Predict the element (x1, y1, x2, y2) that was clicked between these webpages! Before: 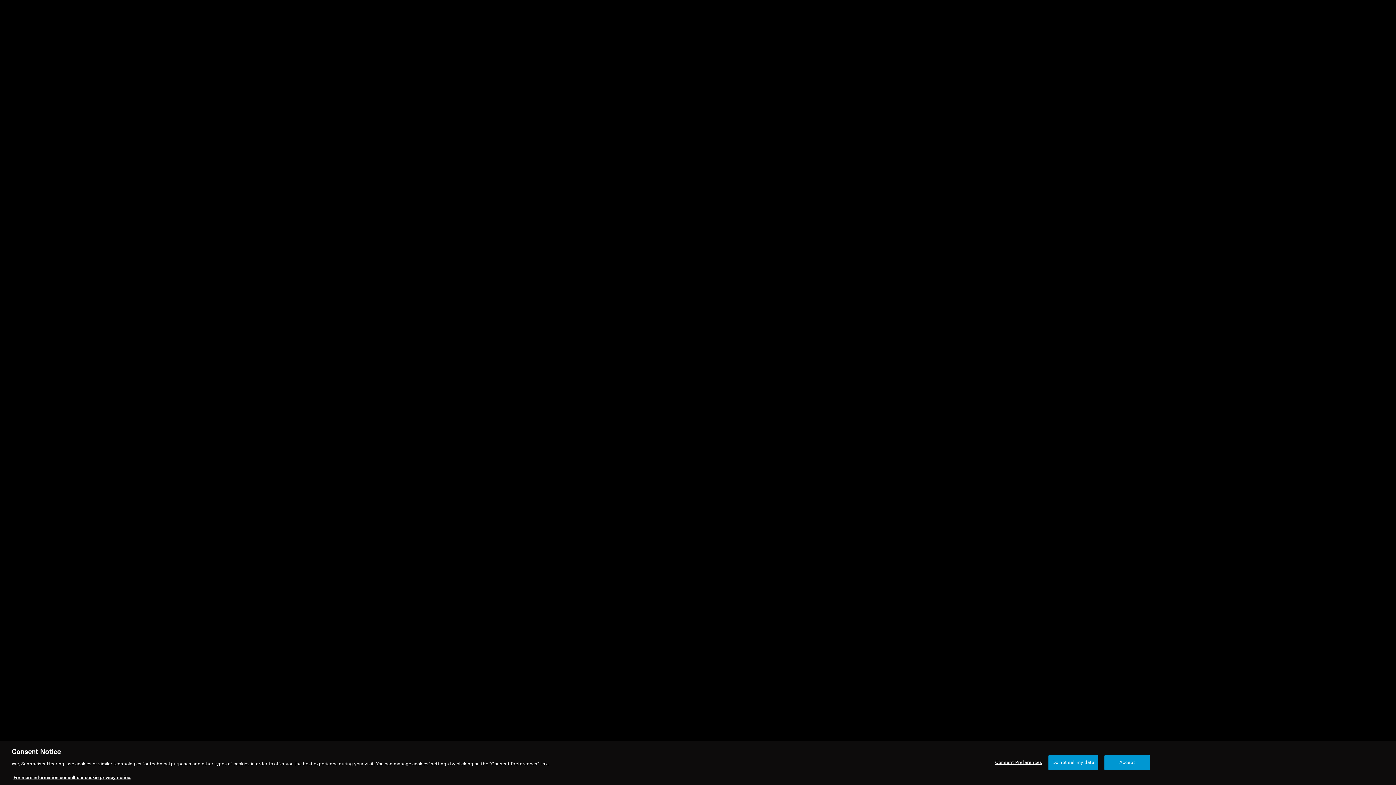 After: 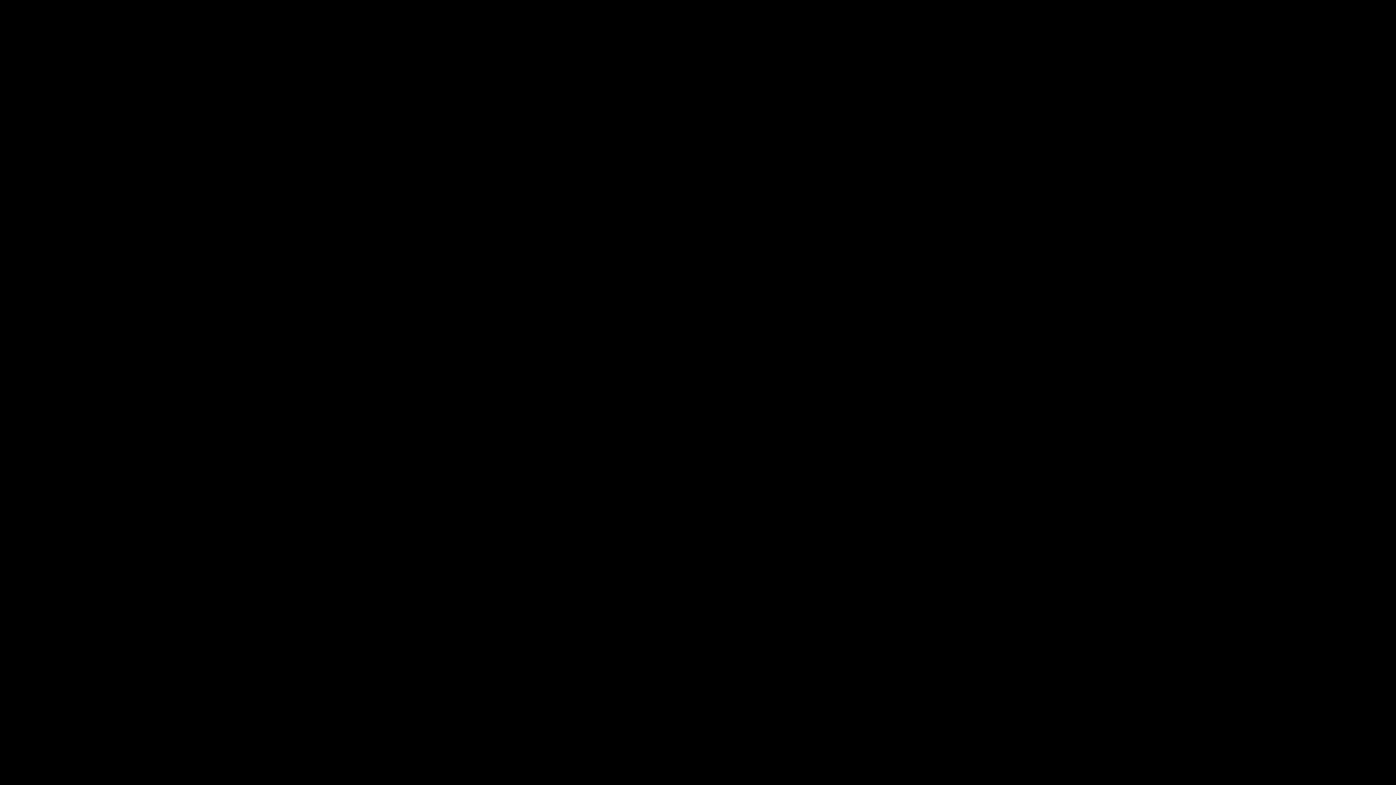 Action: bbox: (1104, 759, 1150, 774) label: Accept